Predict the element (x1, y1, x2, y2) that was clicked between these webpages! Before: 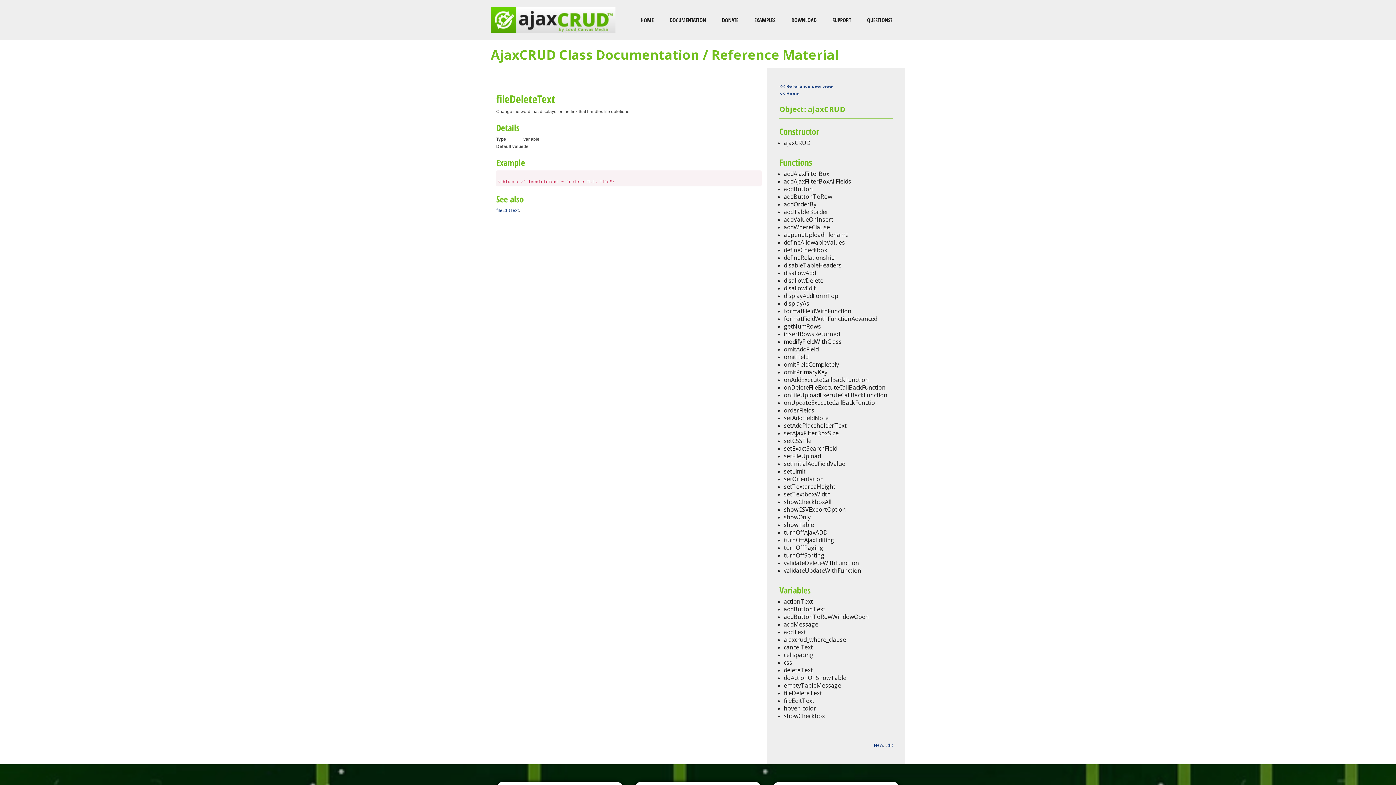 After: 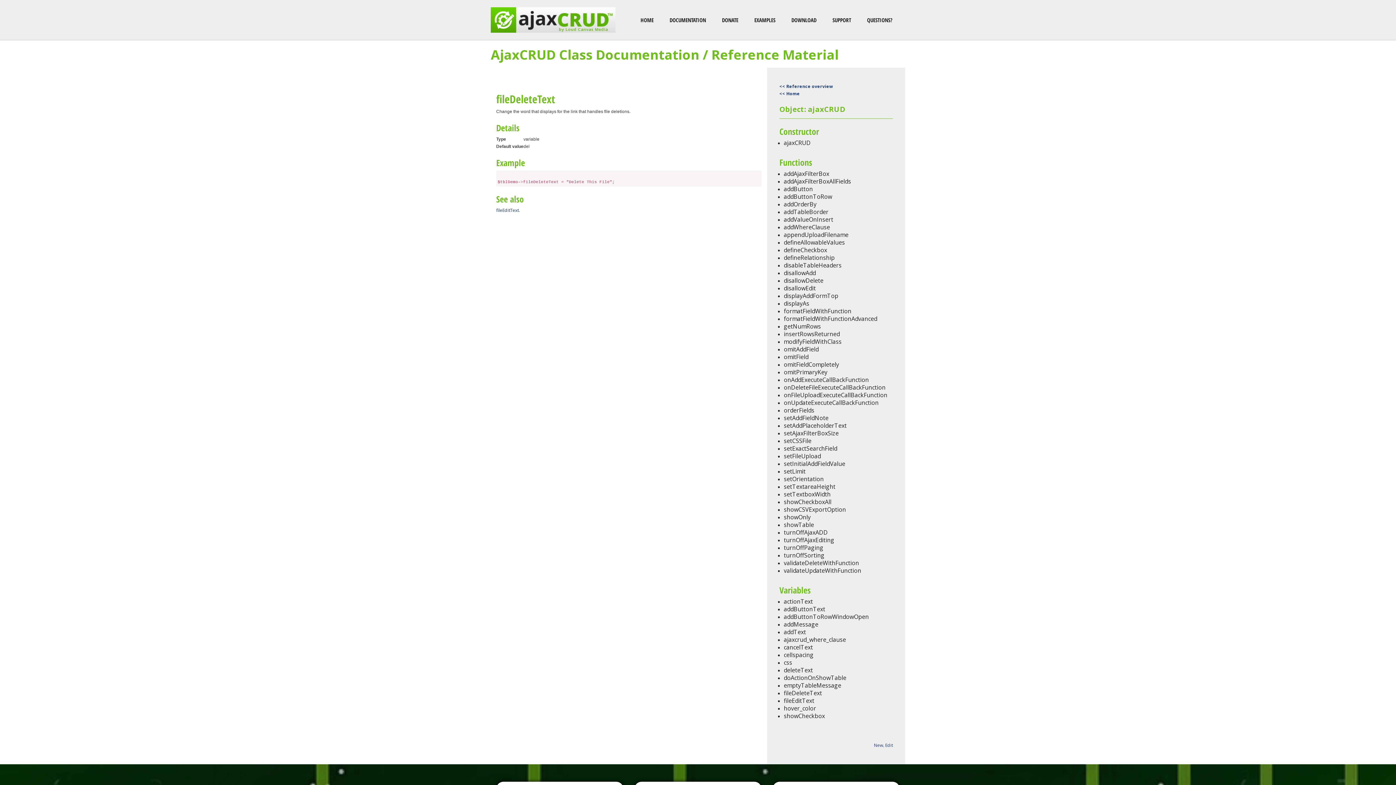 Action: label: fileDeleteText bbox: (784, 689, 822, 697)